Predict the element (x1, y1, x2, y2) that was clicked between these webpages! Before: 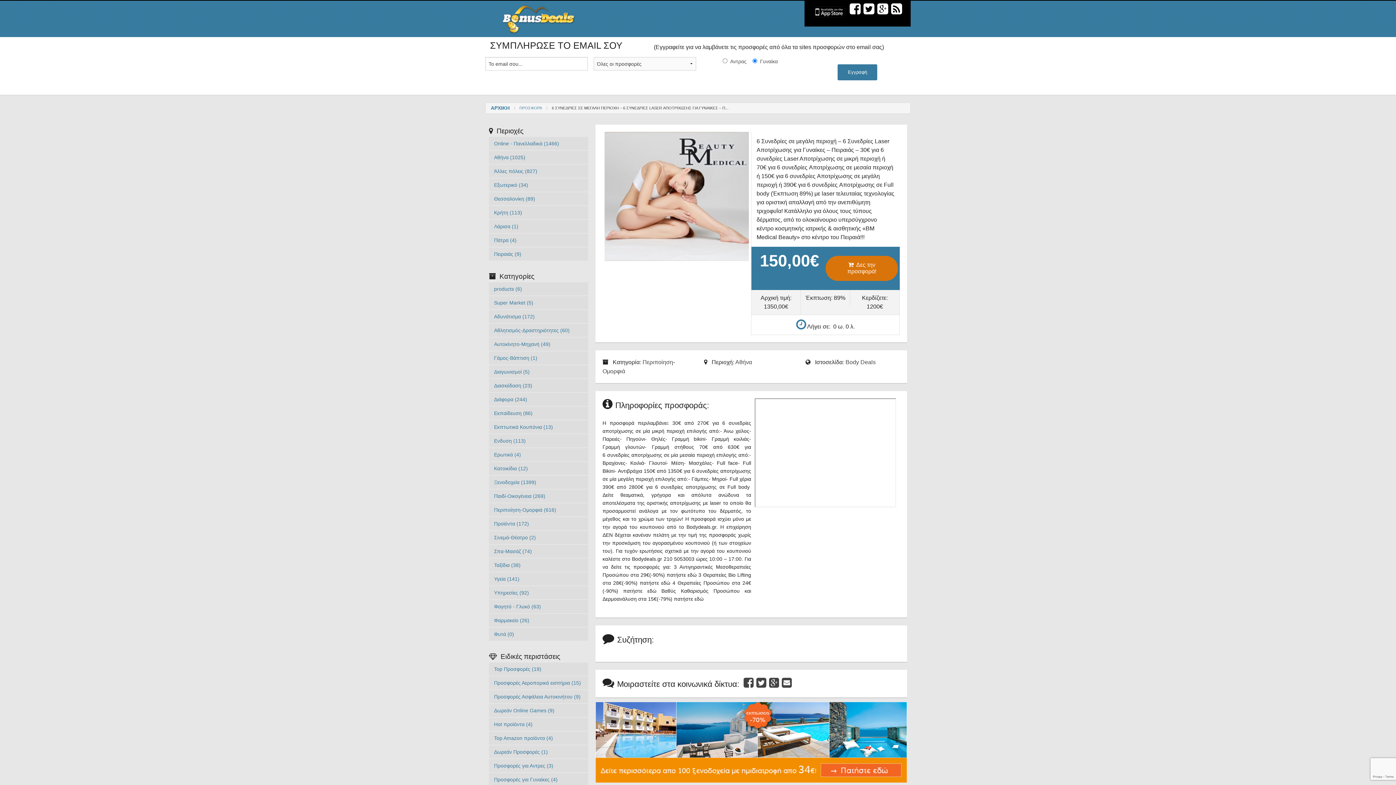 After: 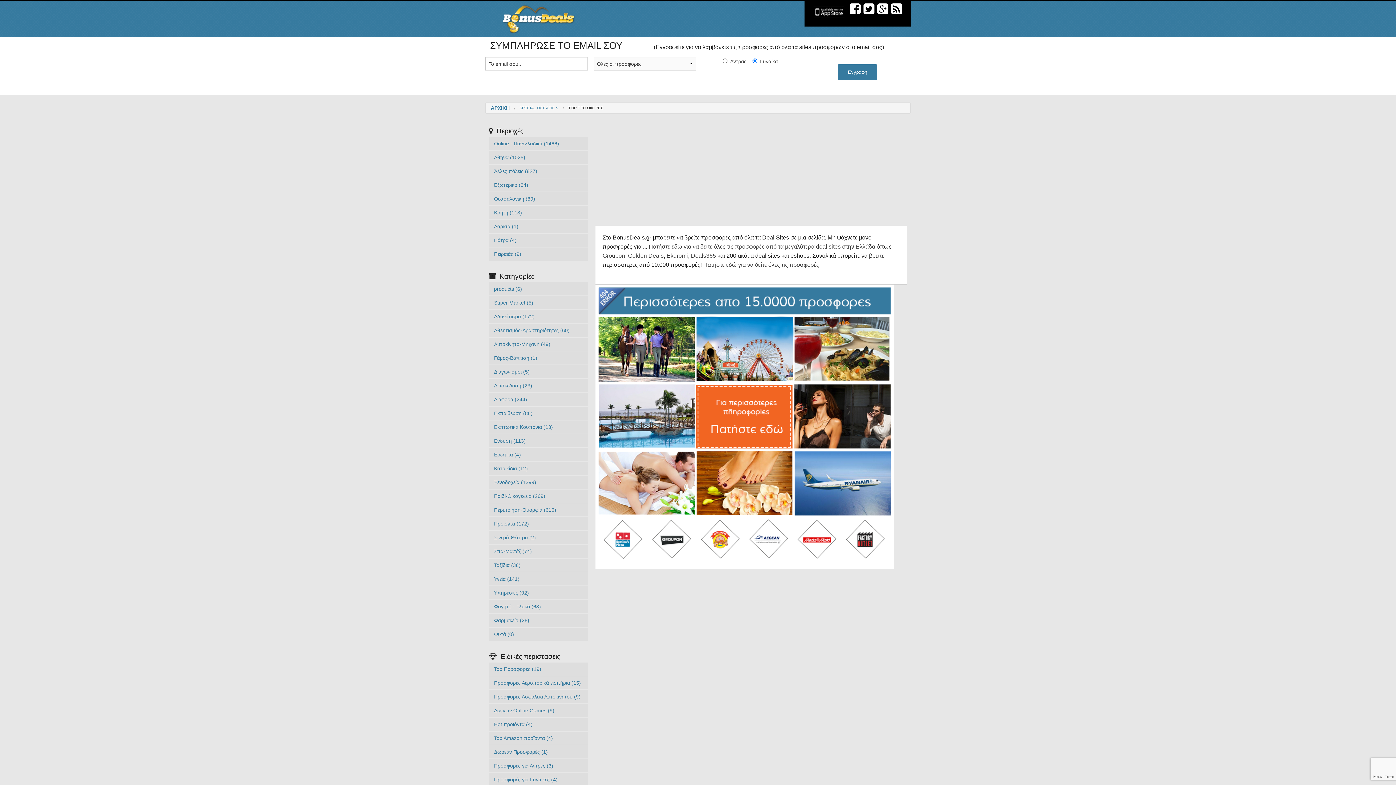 Action: bbox: (489, 662, 588, 676) label: Top Προσφορές (19)